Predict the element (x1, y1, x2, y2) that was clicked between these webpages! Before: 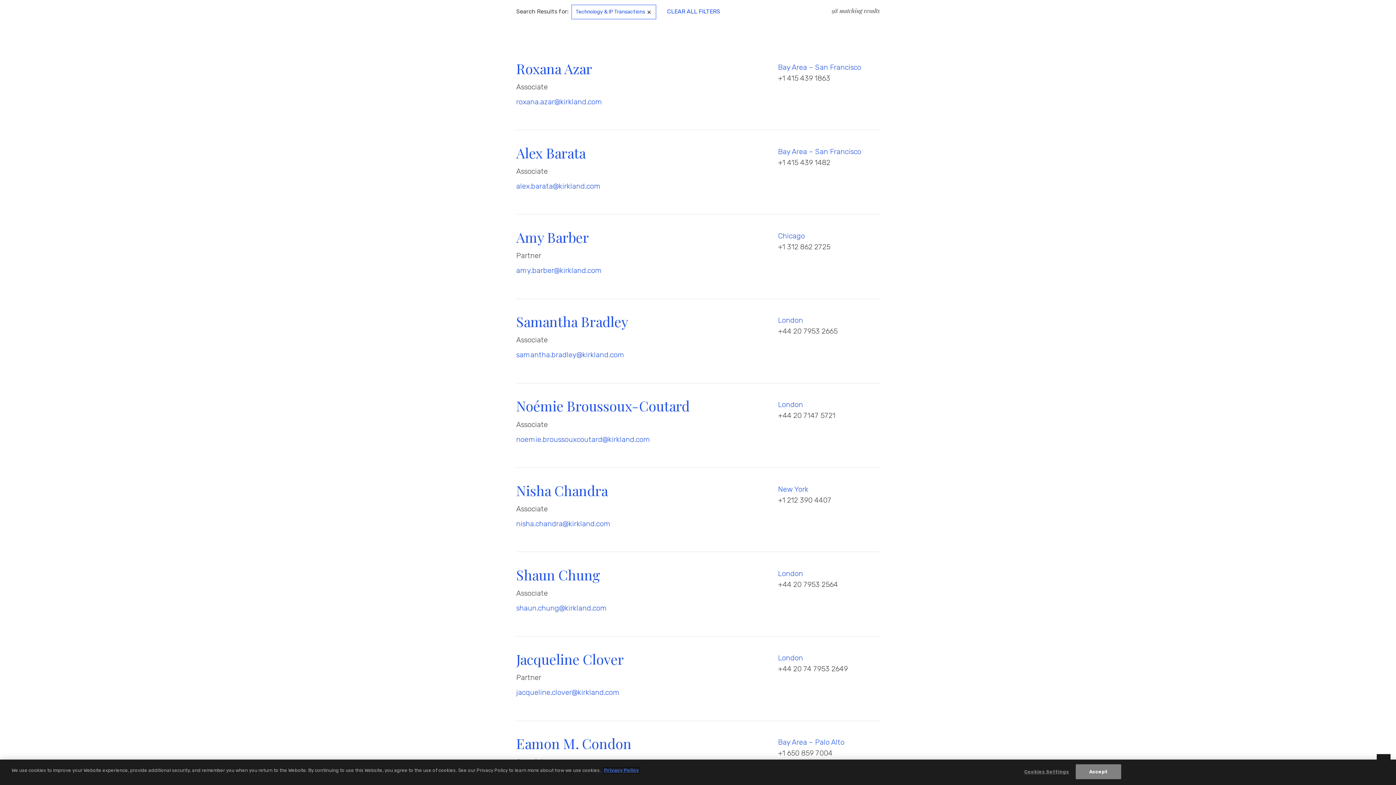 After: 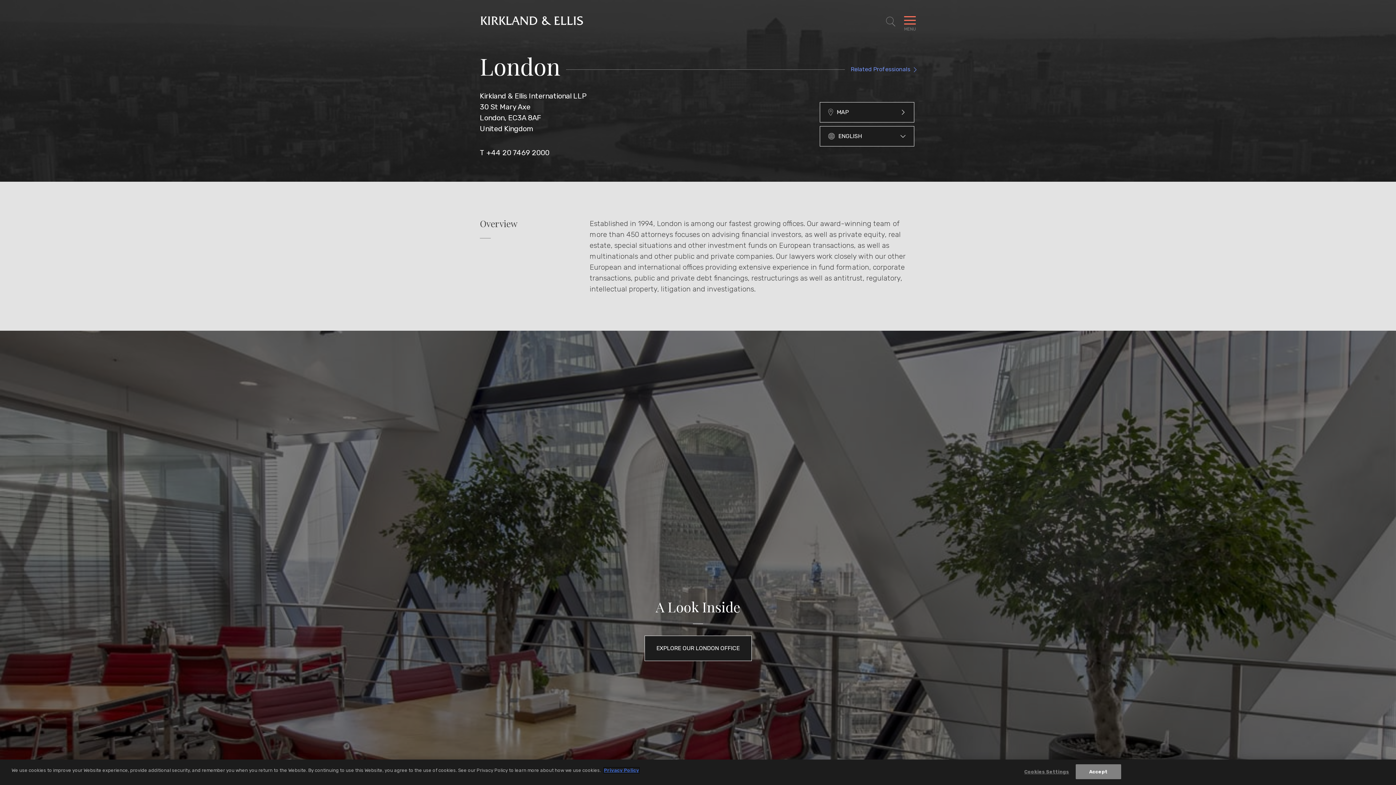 Action: bbox: (778, 350, 803, 358) label: London